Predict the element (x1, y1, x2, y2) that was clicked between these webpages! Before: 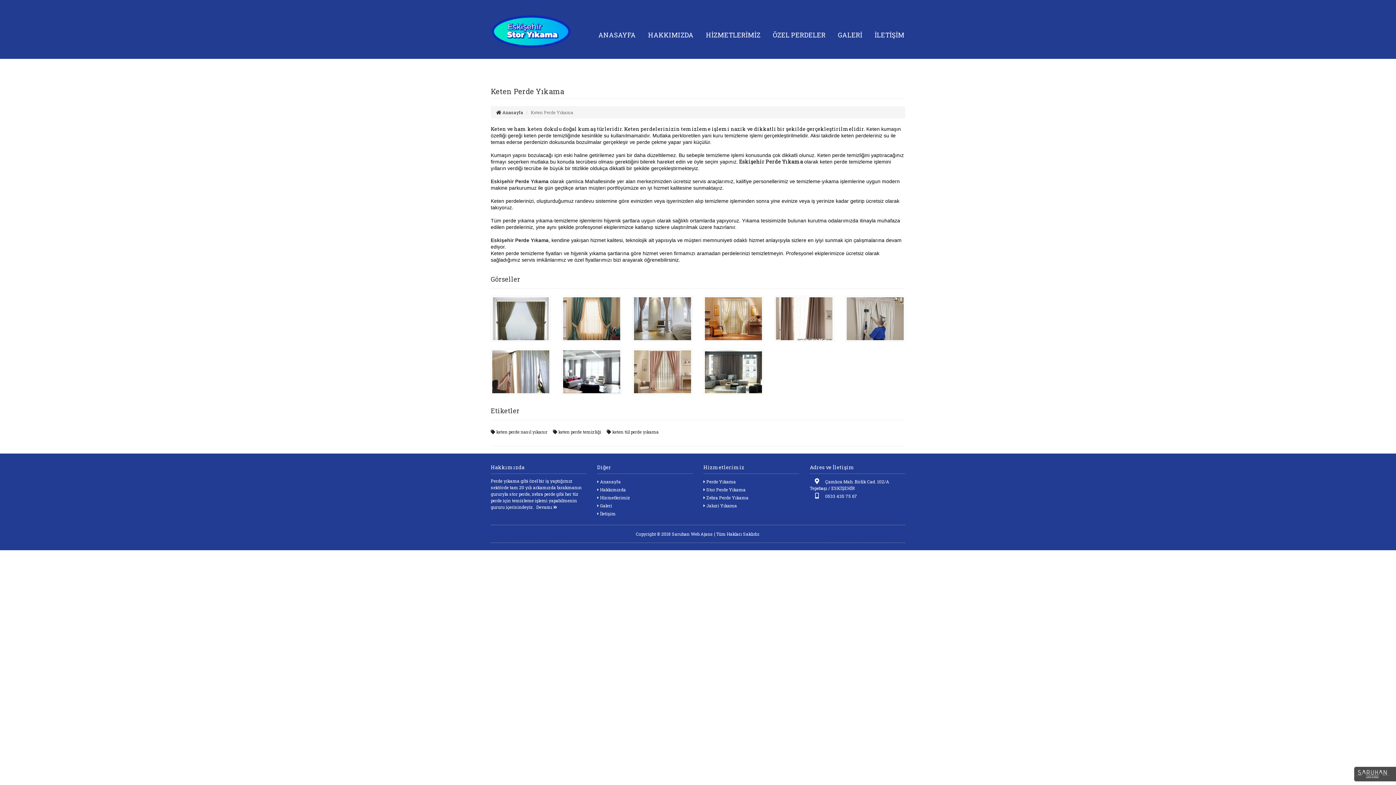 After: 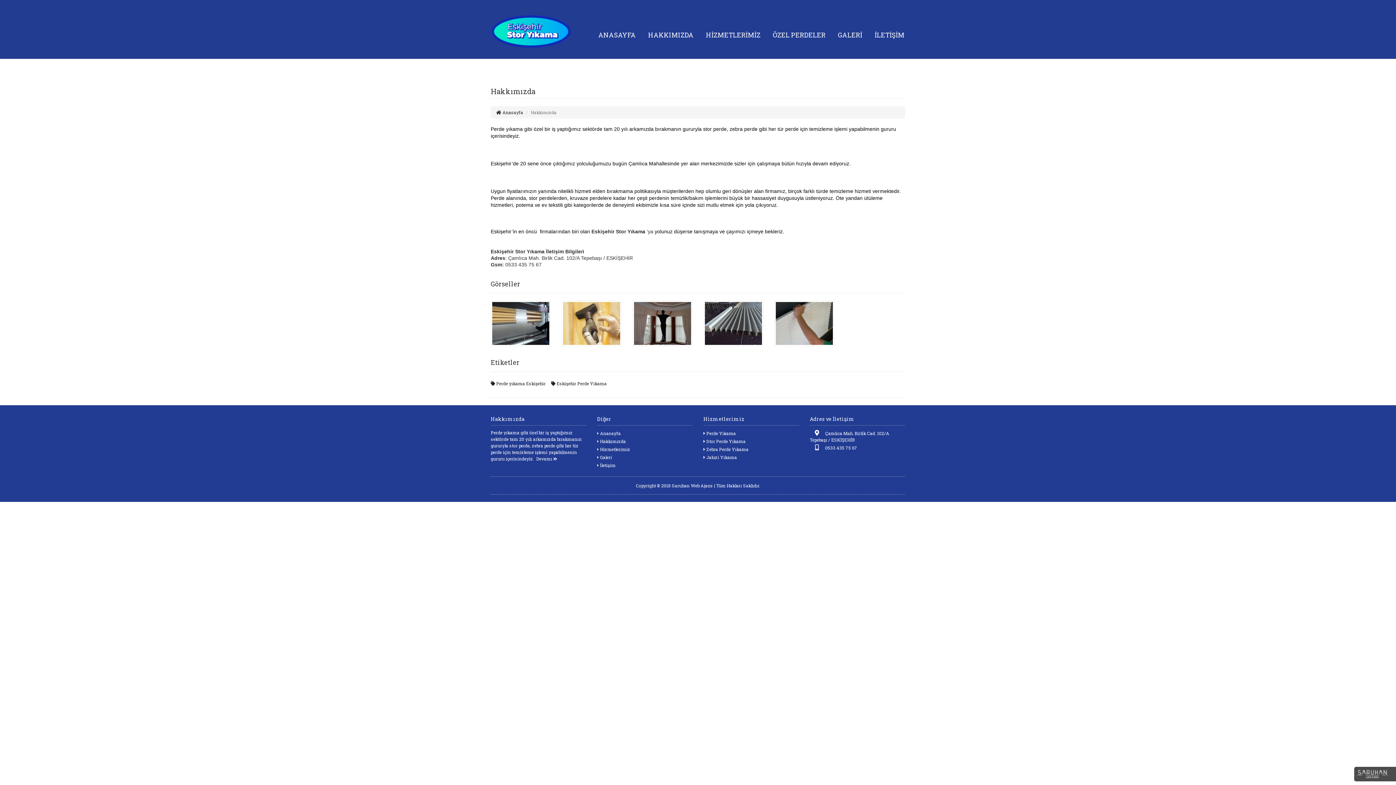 Action: bbox: (536, 504, 557, 510) label: Devamı 